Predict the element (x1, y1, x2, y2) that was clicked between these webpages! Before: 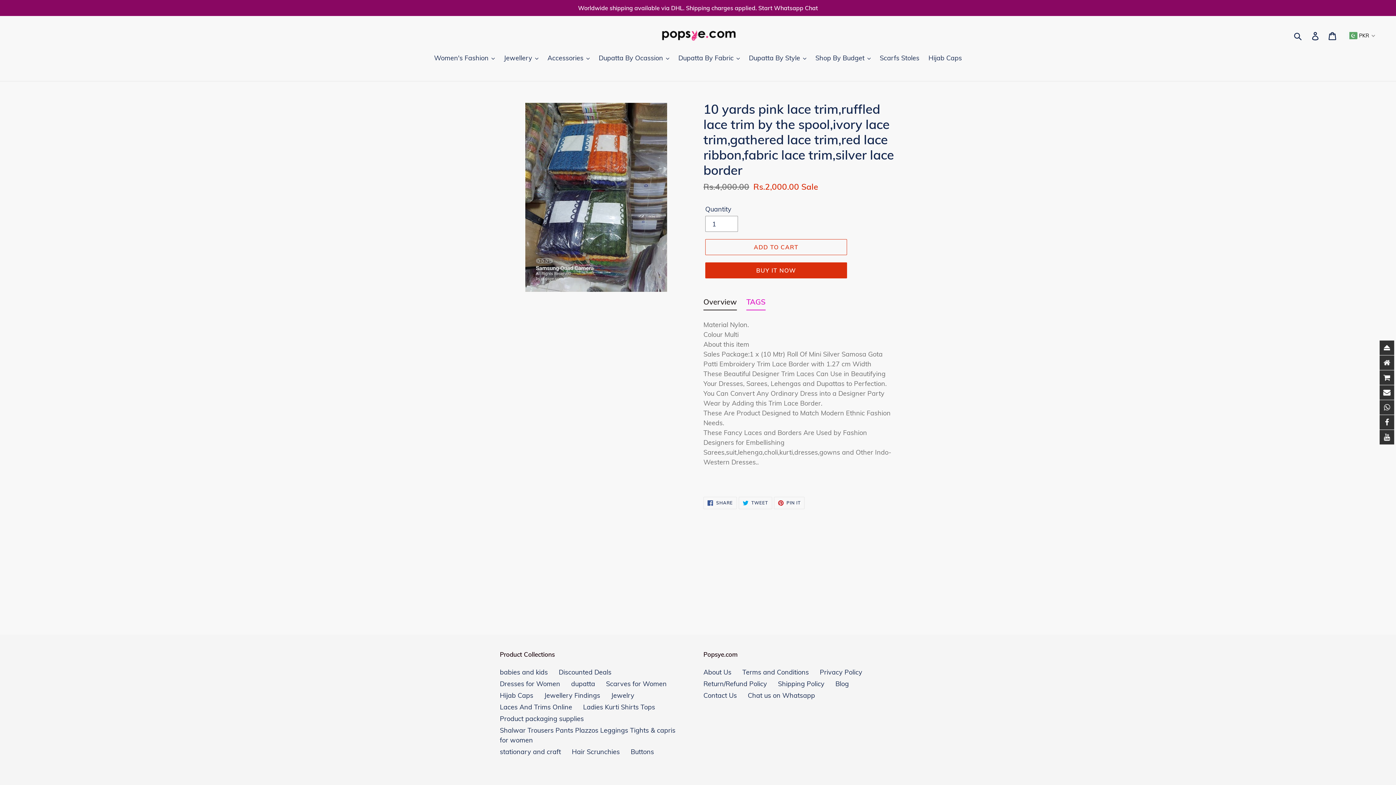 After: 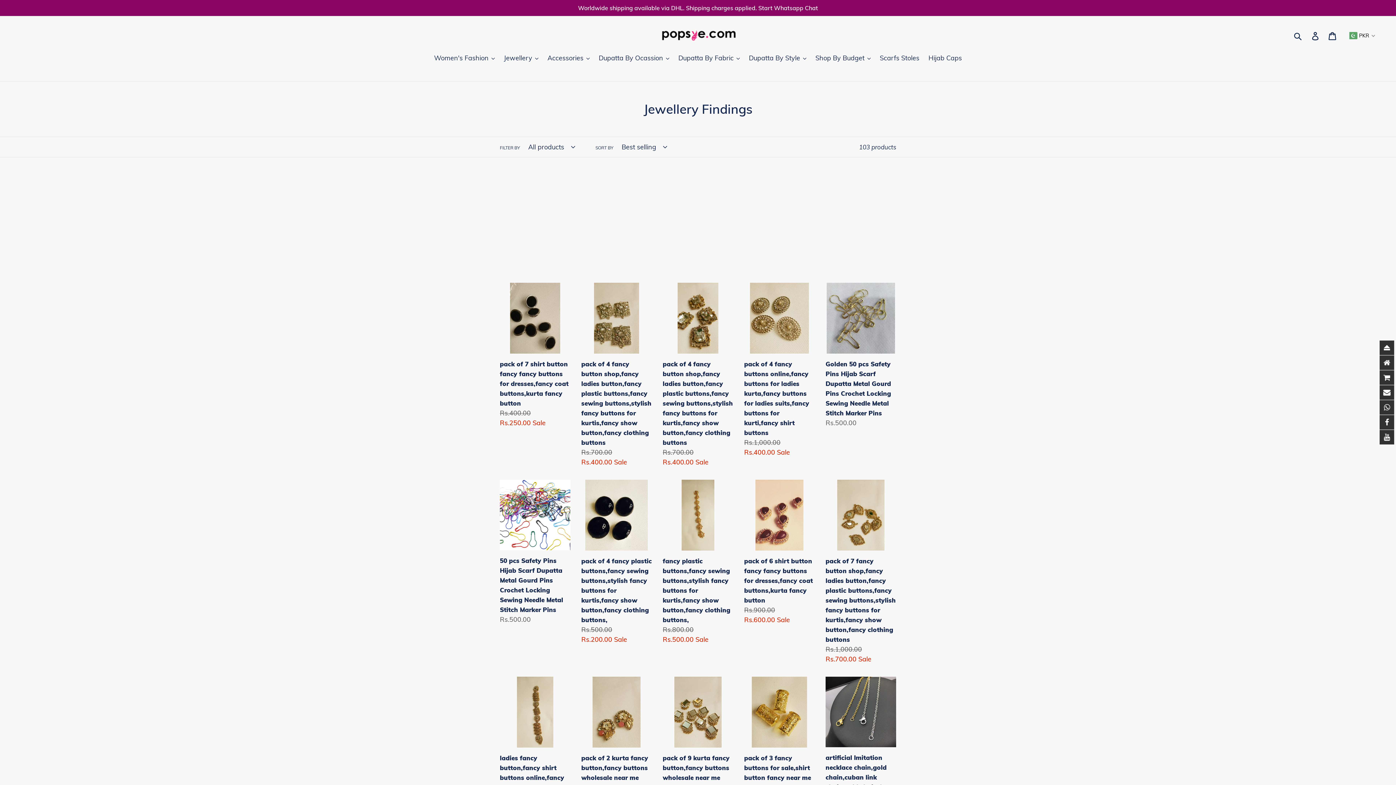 Action: bbox: (544, 691, 600, 699) label: Jewellery Findings